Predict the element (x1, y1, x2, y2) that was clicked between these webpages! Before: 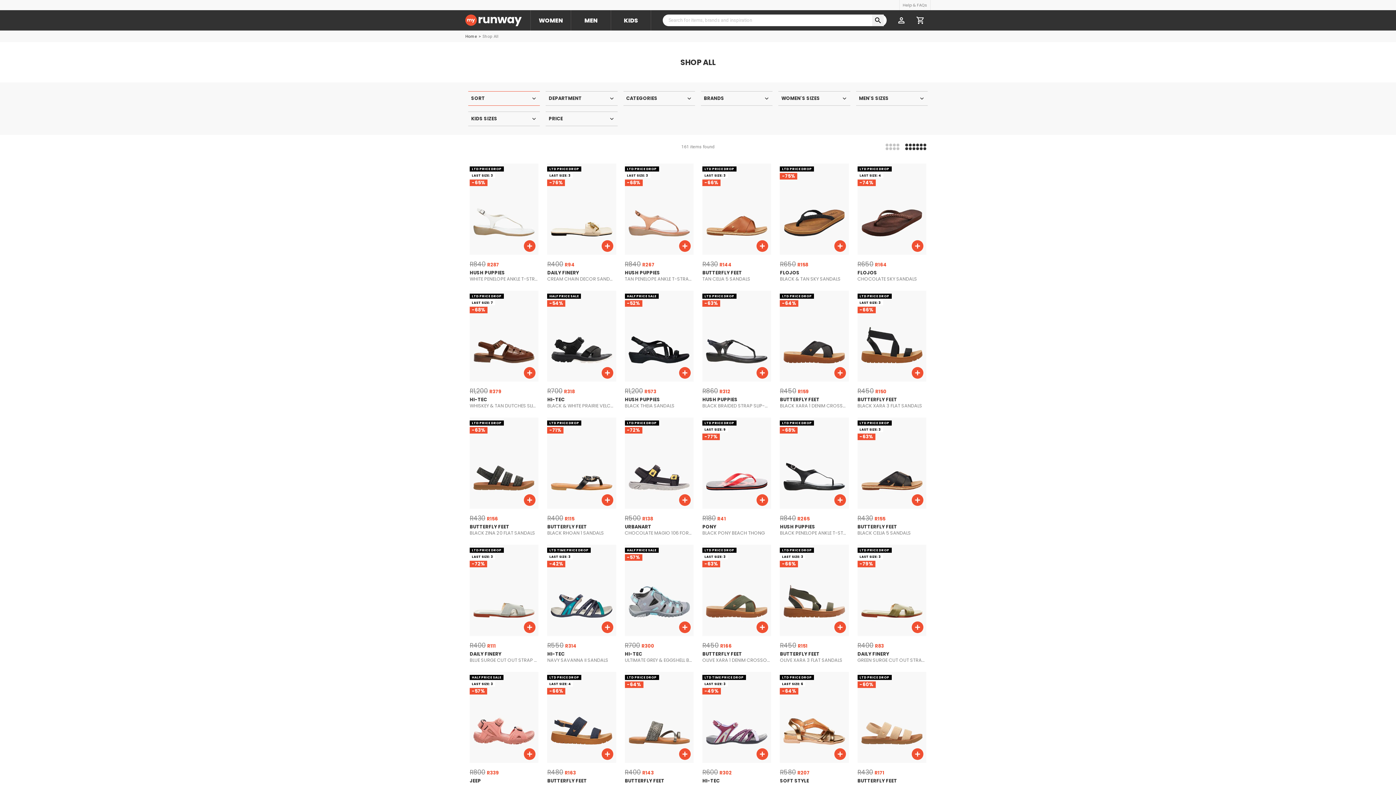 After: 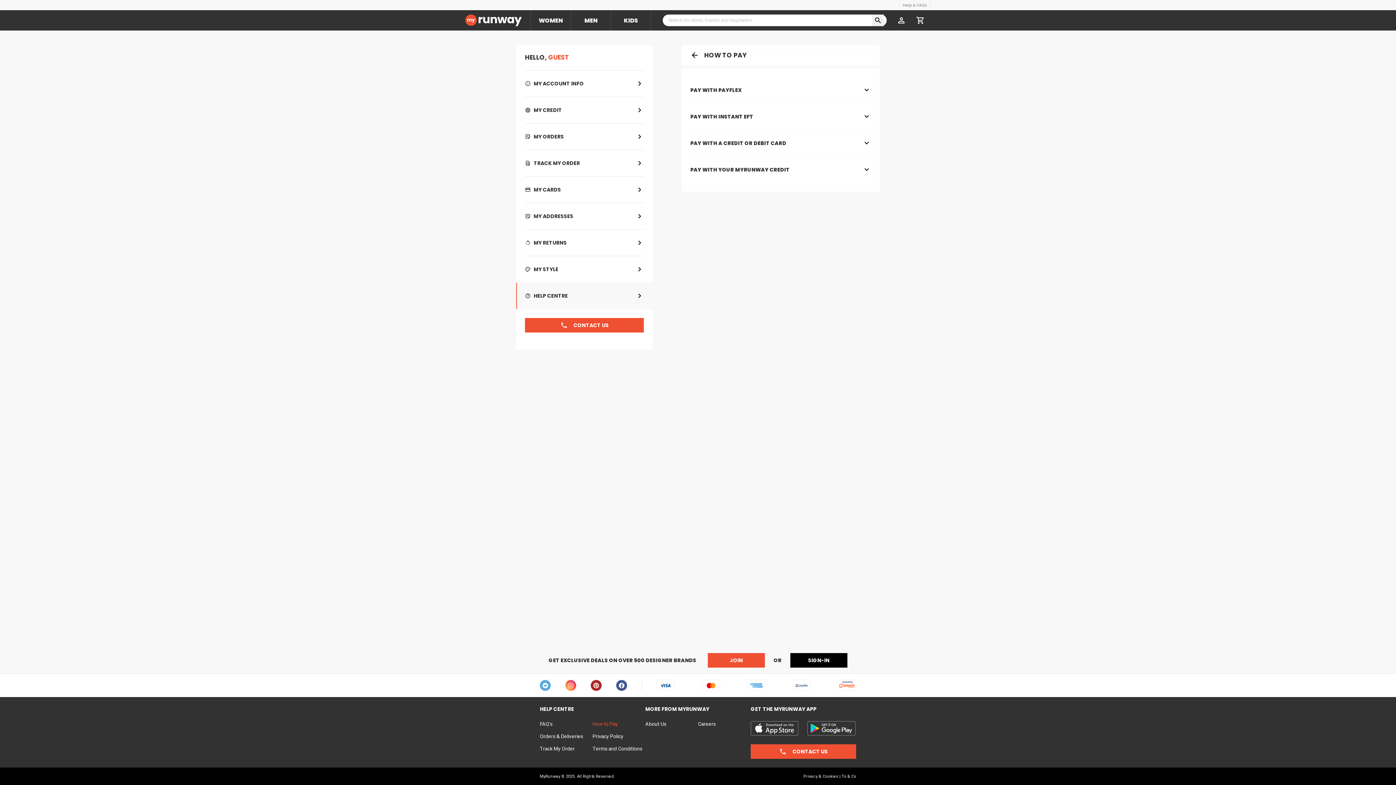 Action: bbox: (592, 721, 645, 728) label: How to Pay